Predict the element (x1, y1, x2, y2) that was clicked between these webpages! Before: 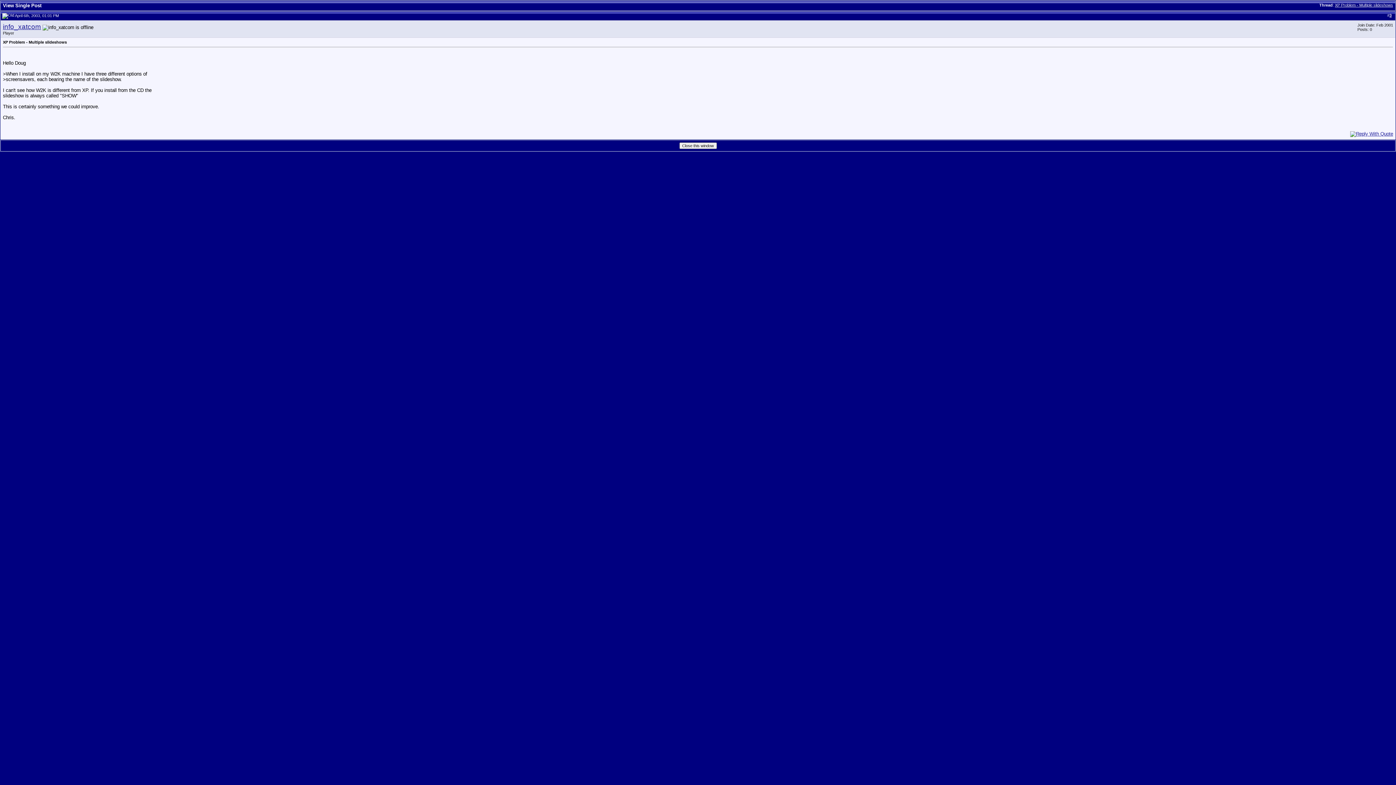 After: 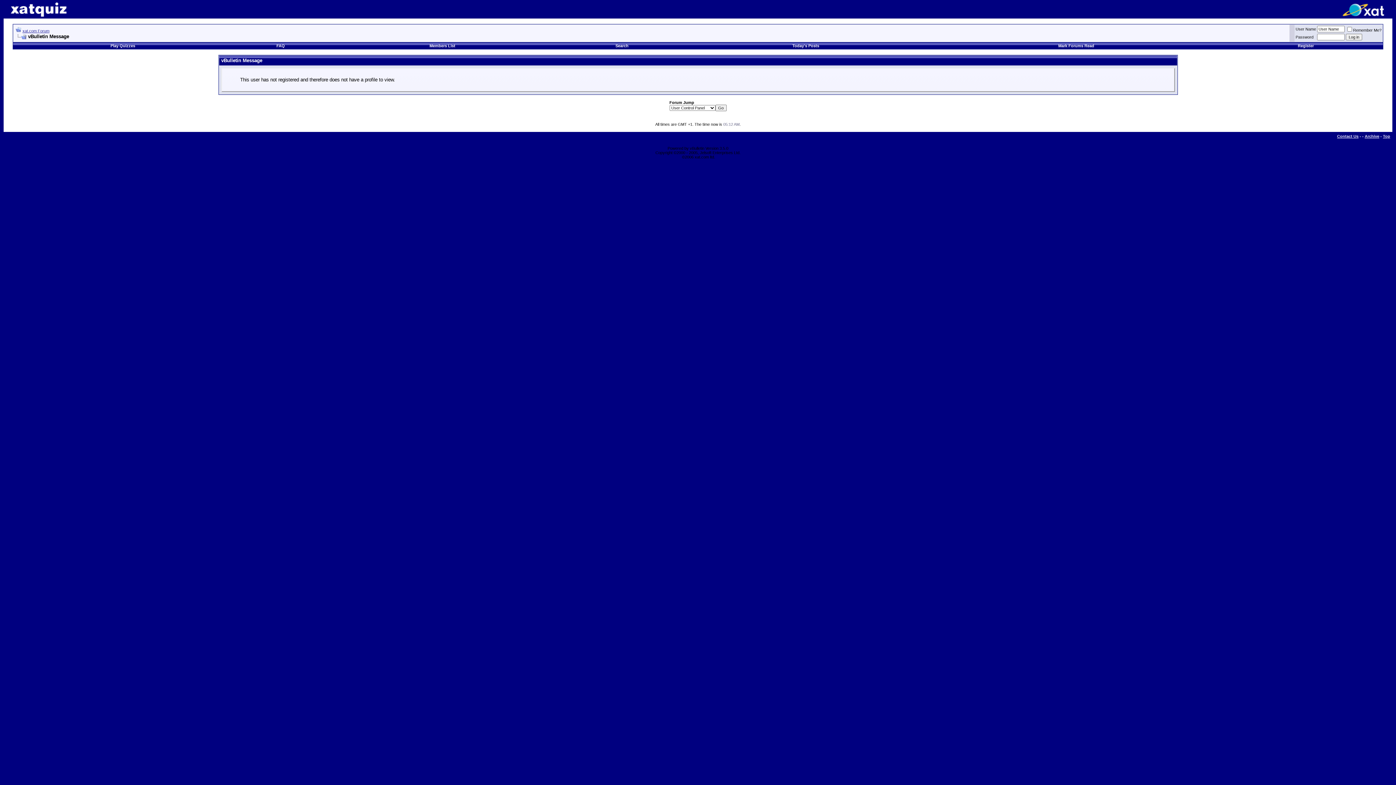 Action: bbox: (2, 22, 41, 30) label: info_xatcom